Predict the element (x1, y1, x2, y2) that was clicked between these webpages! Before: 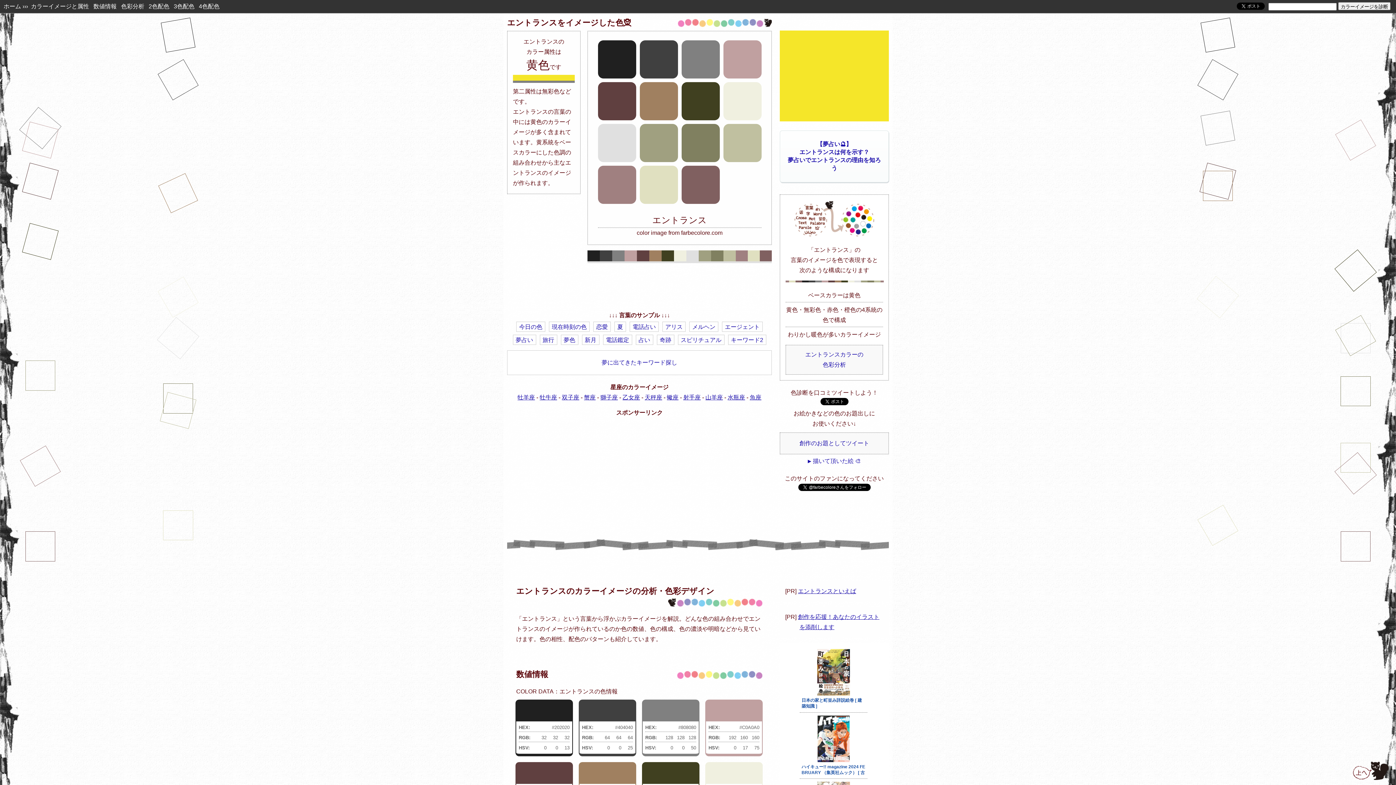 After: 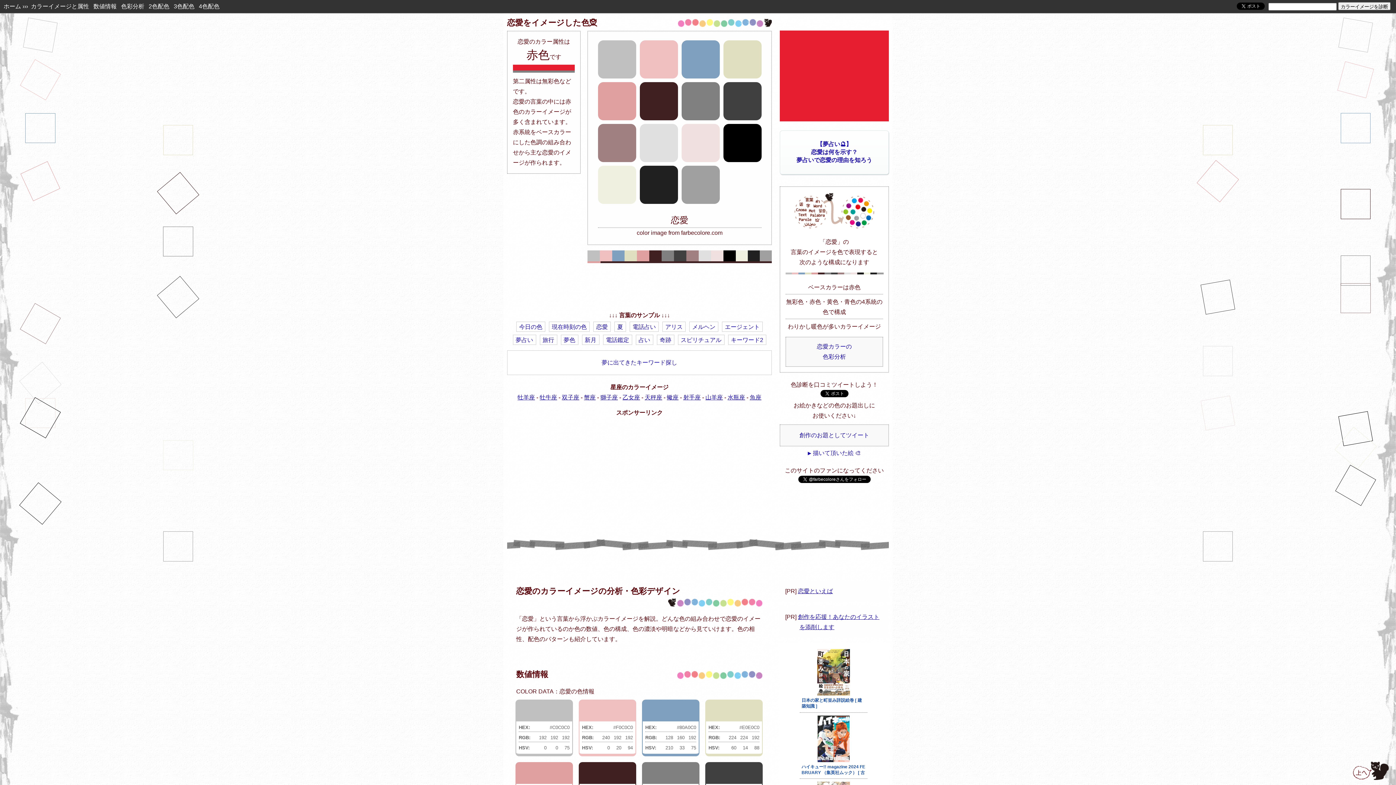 Action: bbox: (593, 321, 610, 332) label: 恋愛